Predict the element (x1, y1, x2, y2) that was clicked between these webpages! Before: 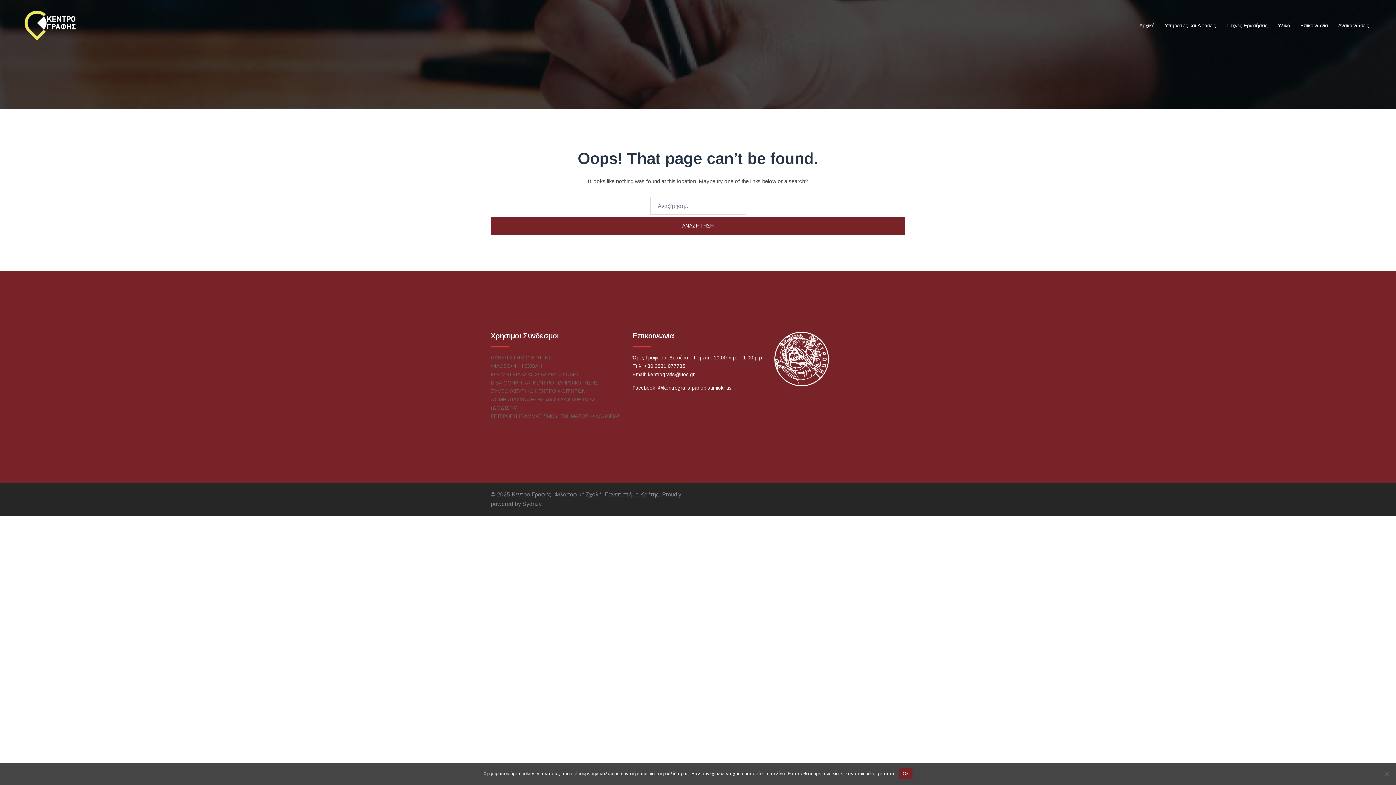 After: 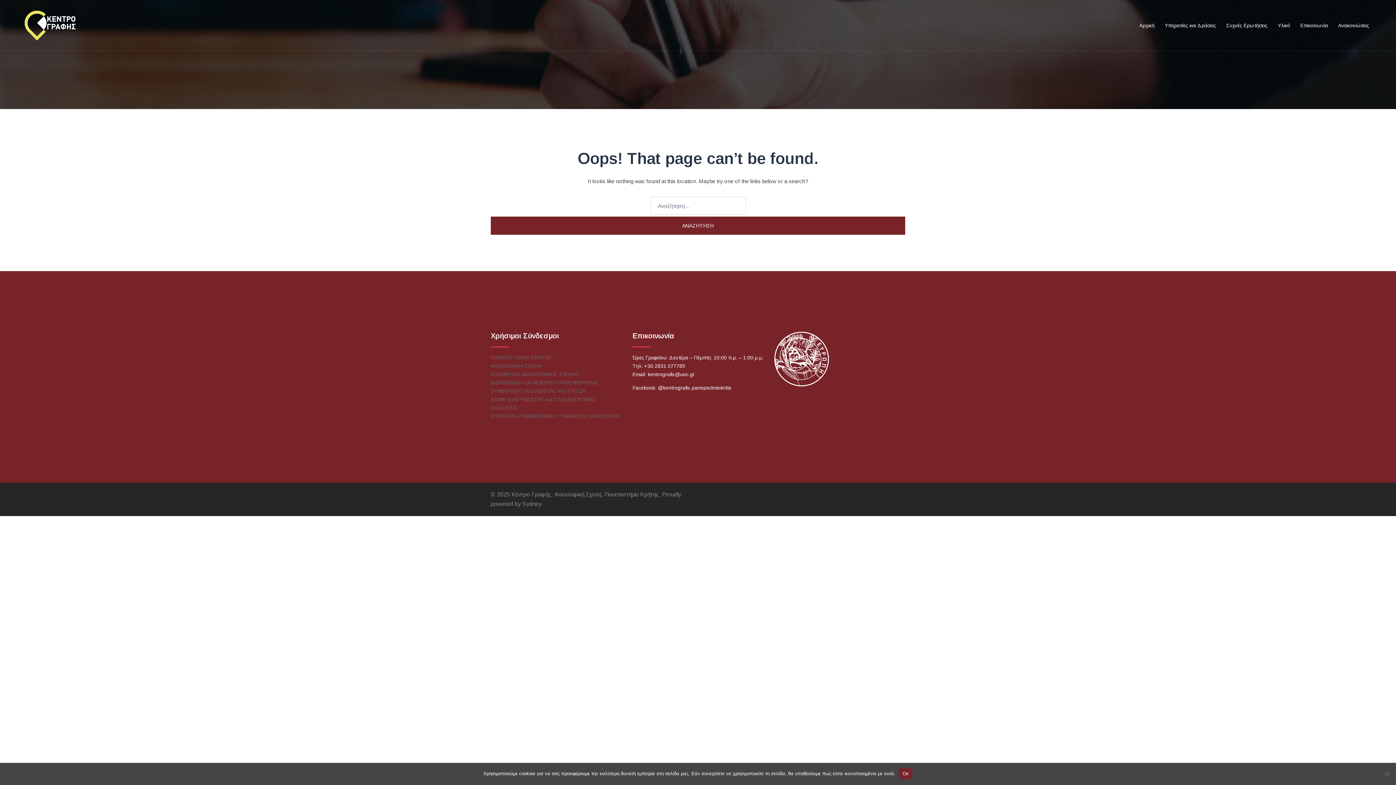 Action: bbox: (490, 388, 585, 394) label: ΣΥΜΒΟΥΛΕΥΤΙΚΟ ΚΕΝΤΡΟ ΦΟΙΤΗΤΩΝ